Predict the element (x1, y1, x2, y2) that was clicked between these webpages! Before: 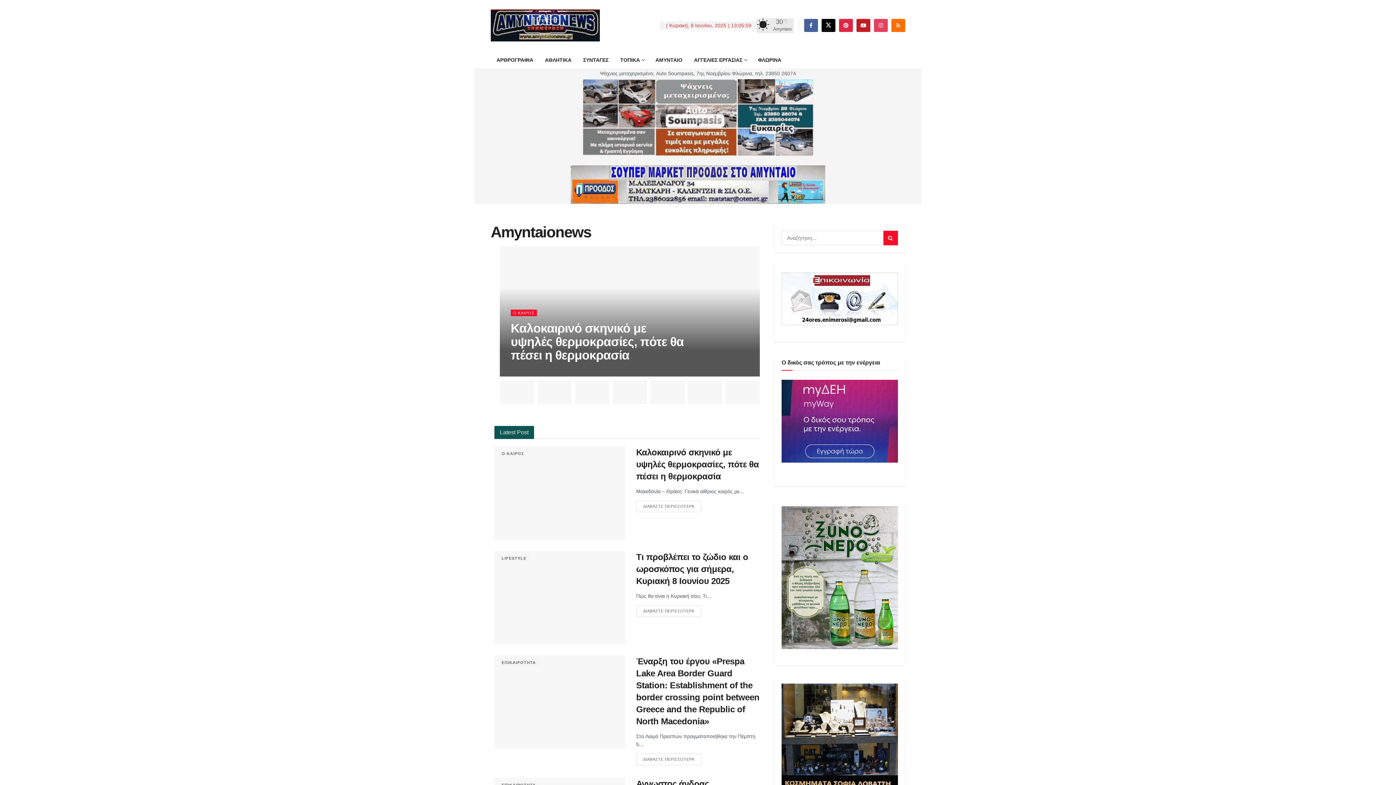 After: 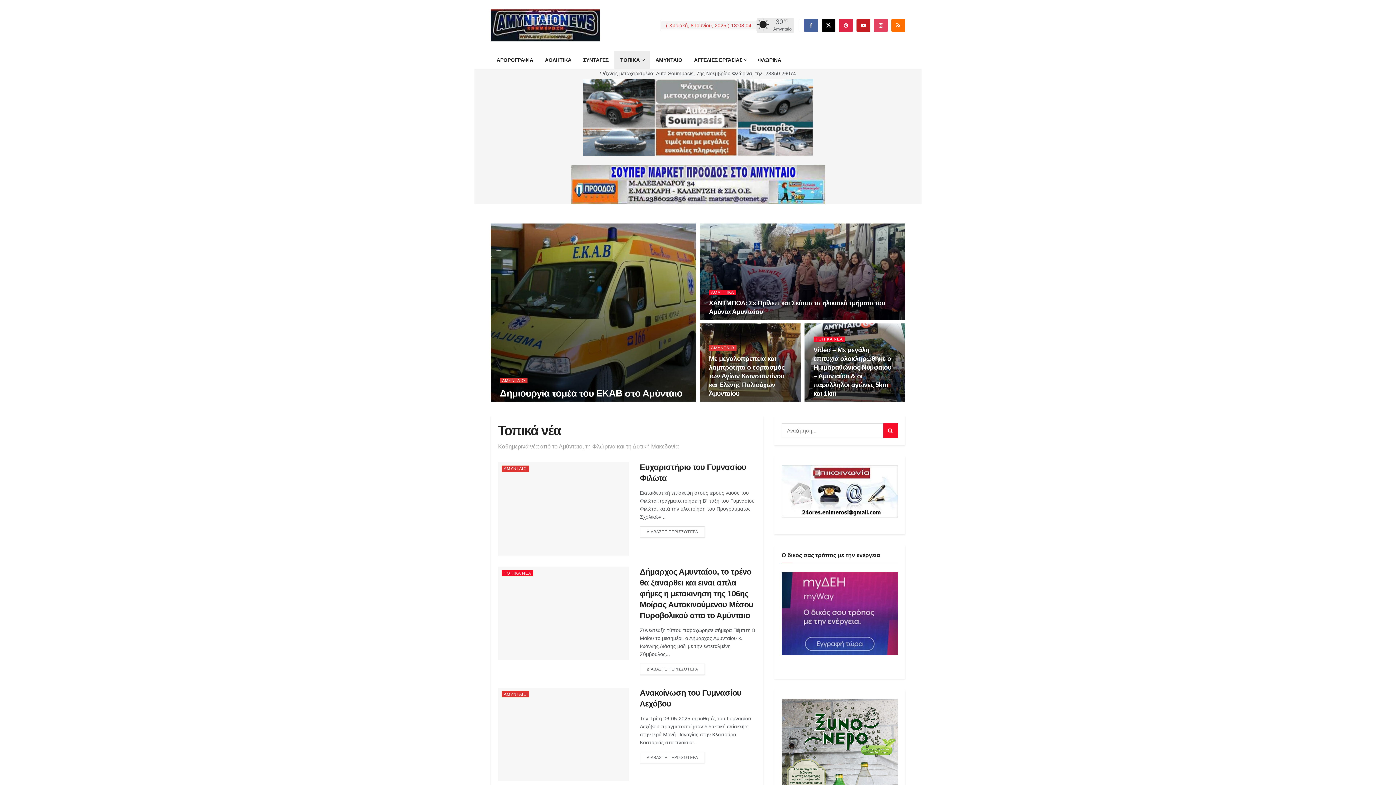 Action: bbox: (614, 50, 649, 69) label: ΤΟΠΙΚΑ